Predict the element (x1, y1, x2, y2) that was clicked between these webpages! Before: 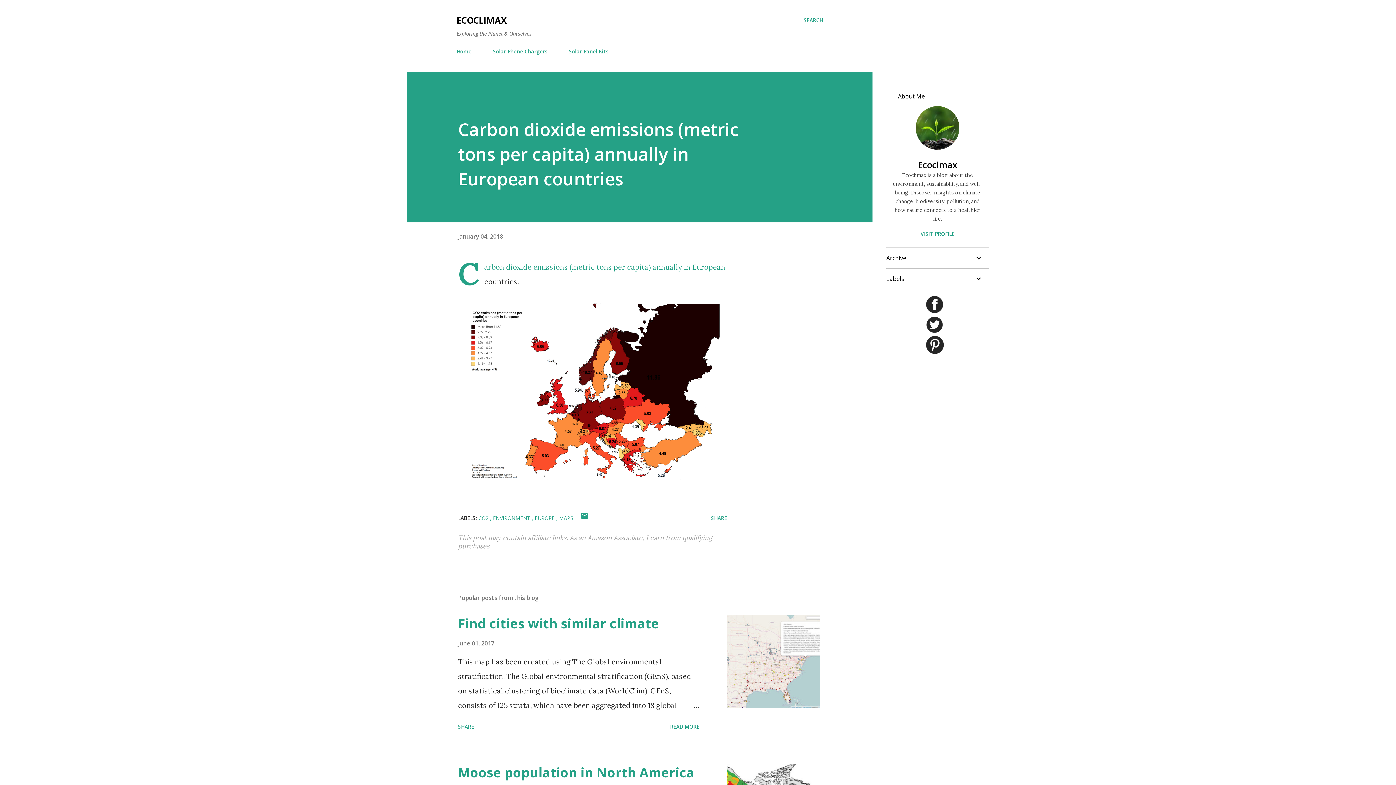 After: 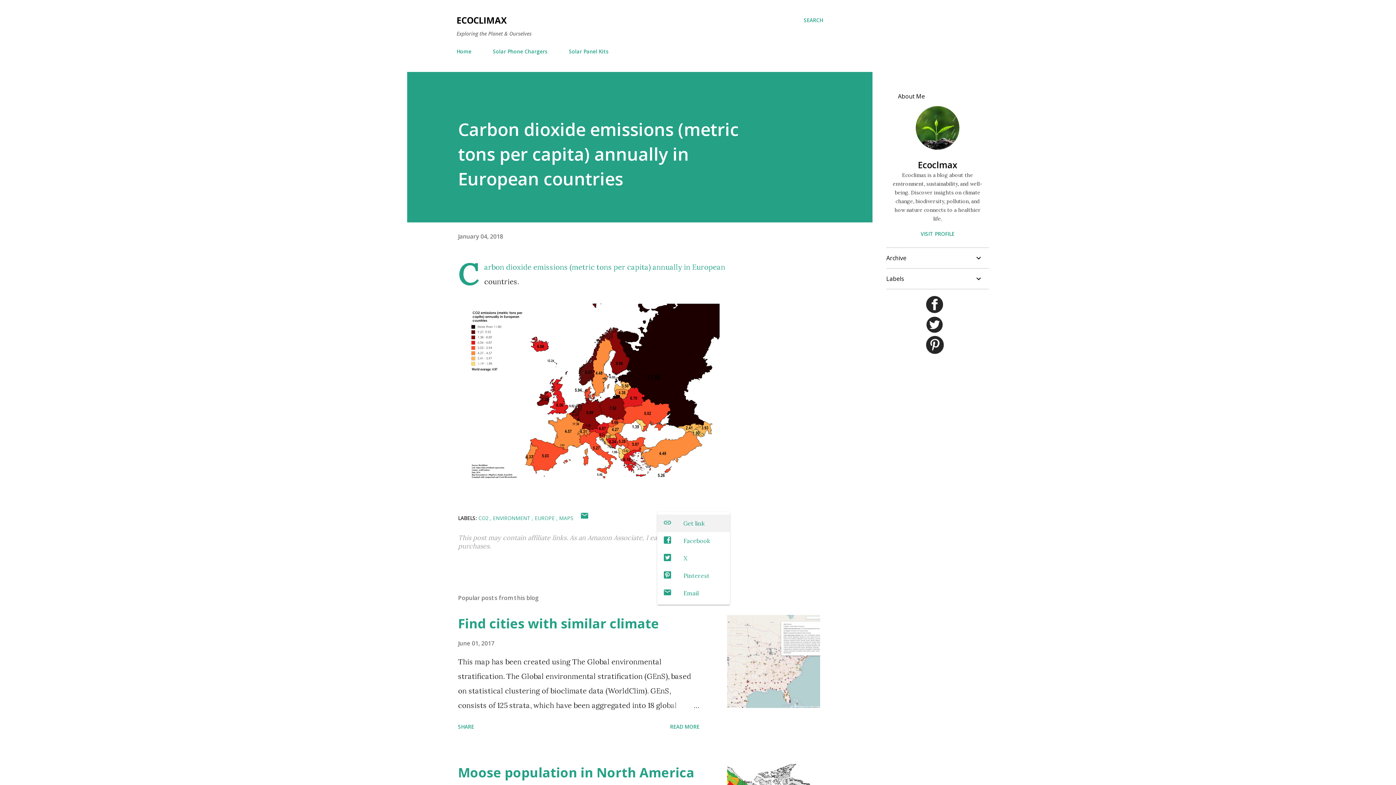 Action: bbox: (708, 511, 730, 524) label: Share